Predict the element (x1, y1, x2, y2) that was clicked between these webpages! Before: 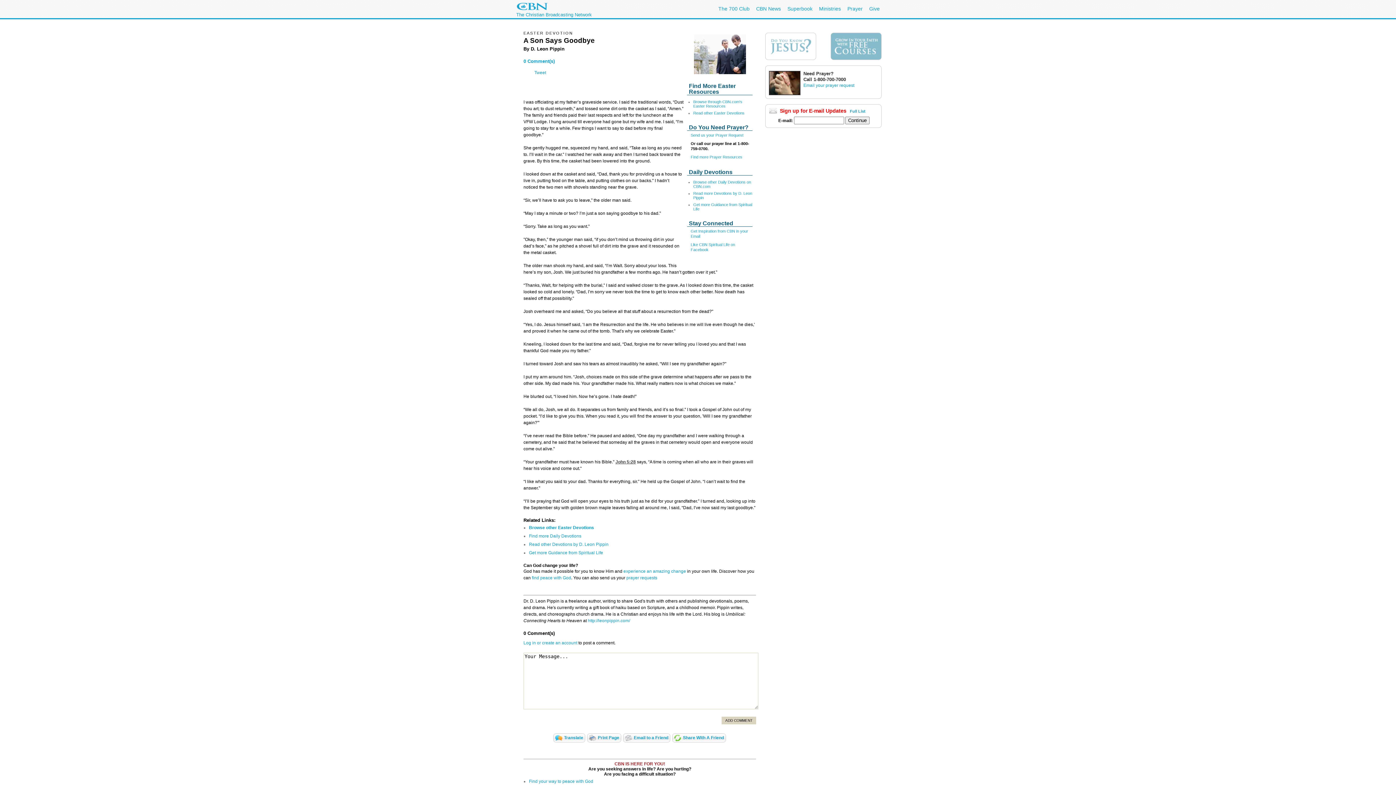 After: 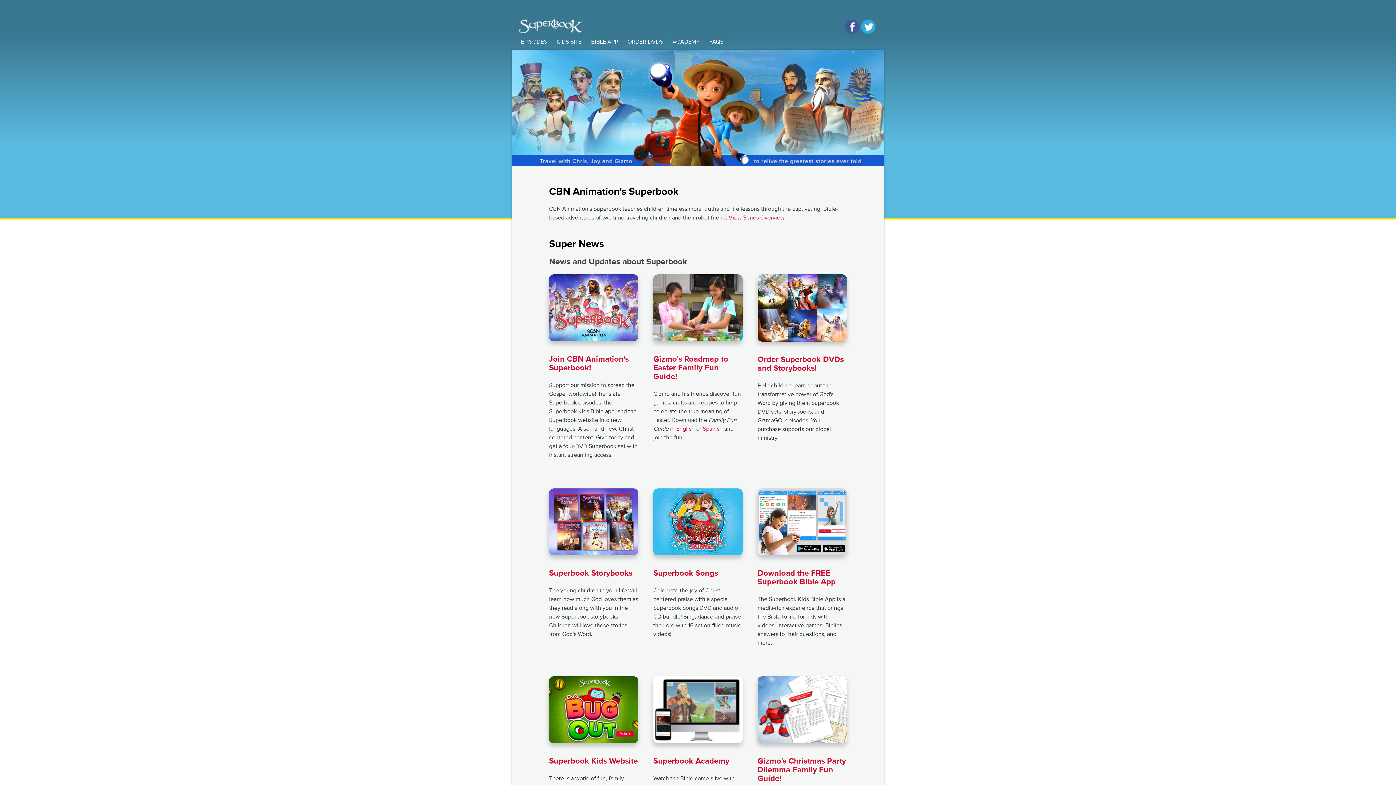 Action: label: Superbook bbox: (787, 5, 812, 11)